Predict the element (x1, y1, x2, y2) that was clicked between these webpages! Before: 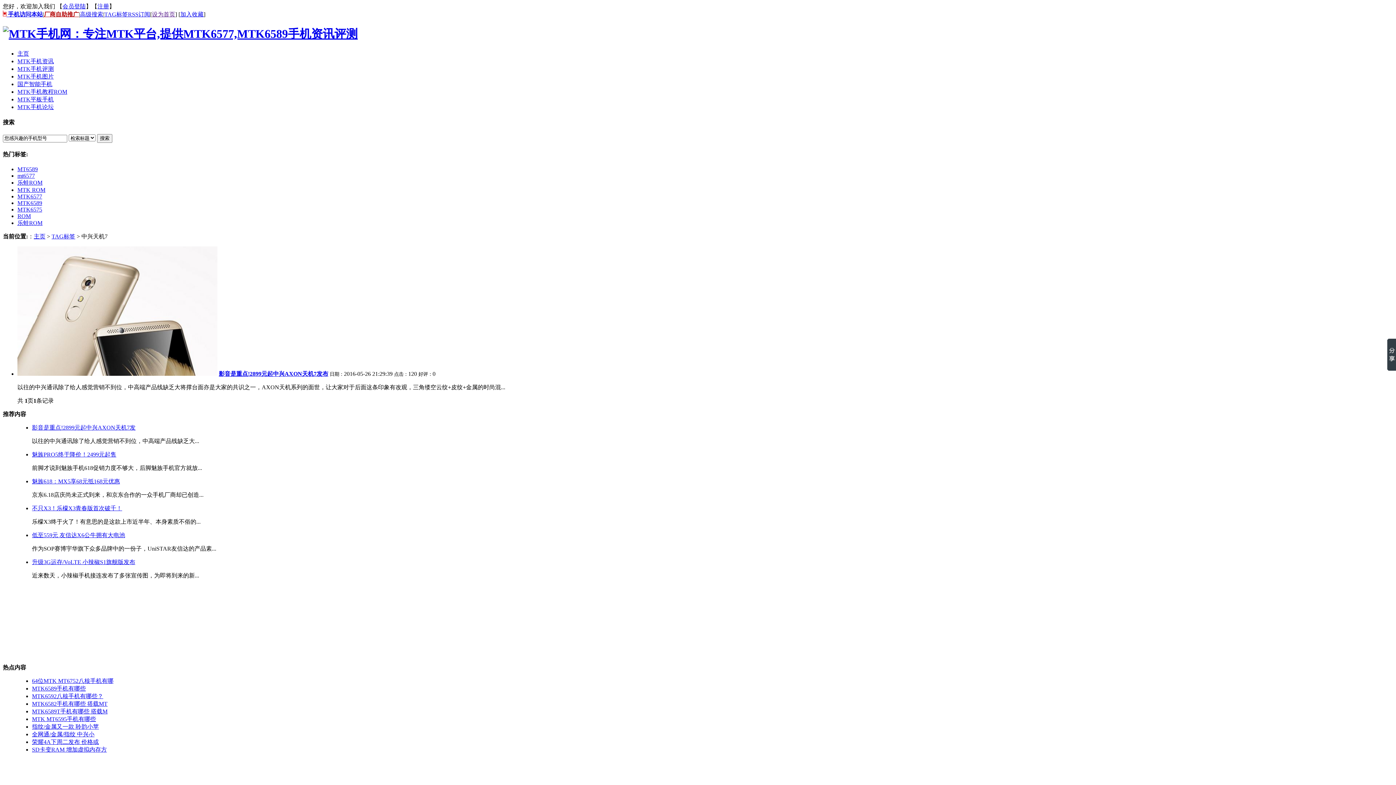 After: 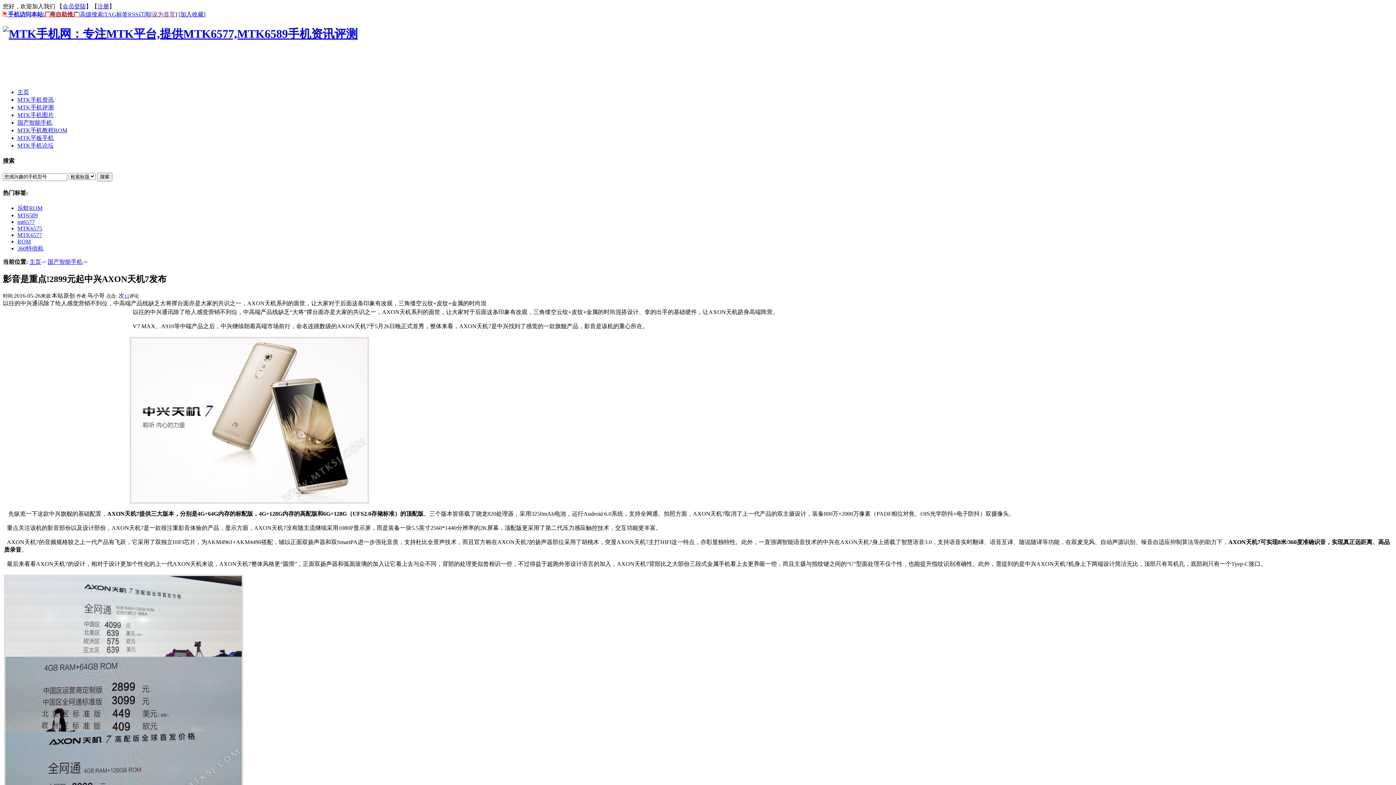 Action: bbox: (32, 424, 135, 430) label: 影音是重点!2899元起中兴AXON天机7发